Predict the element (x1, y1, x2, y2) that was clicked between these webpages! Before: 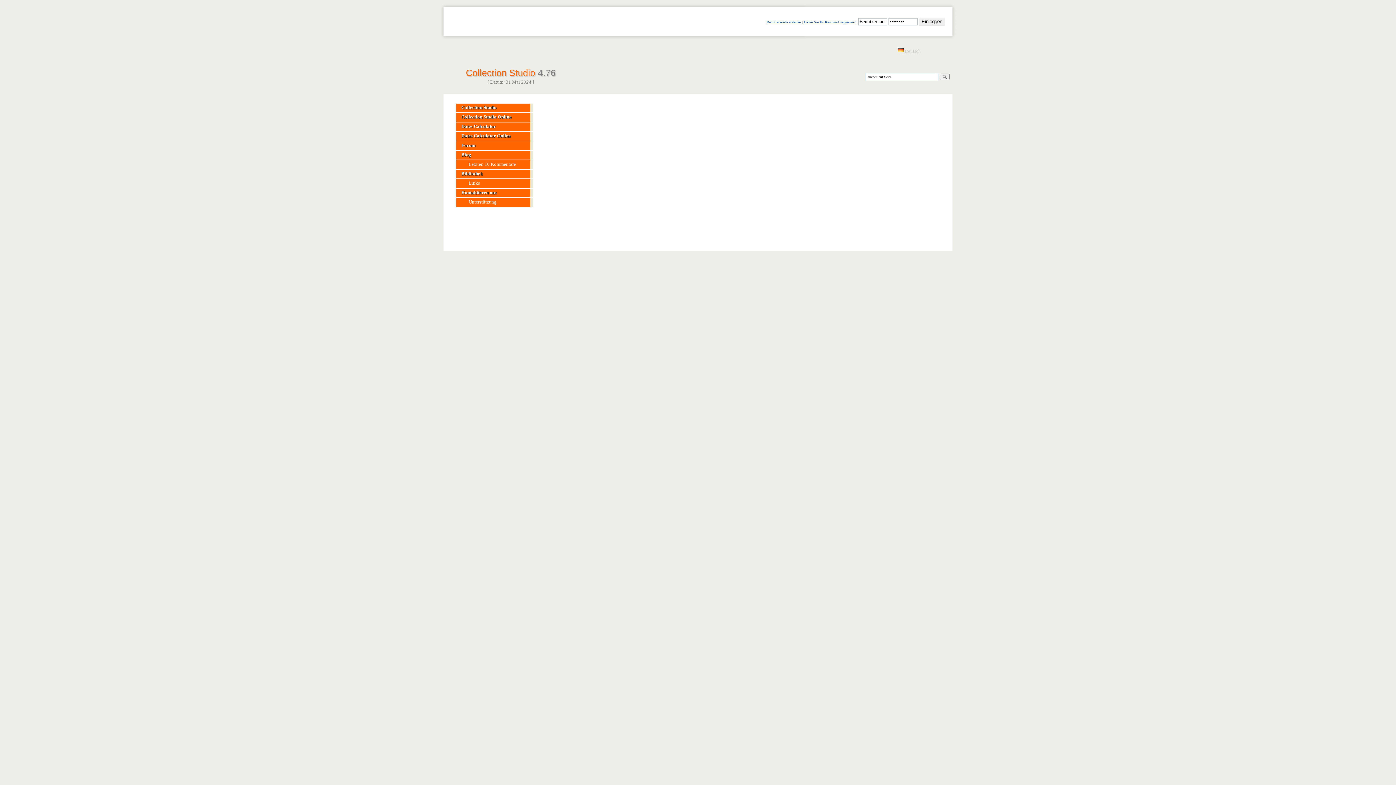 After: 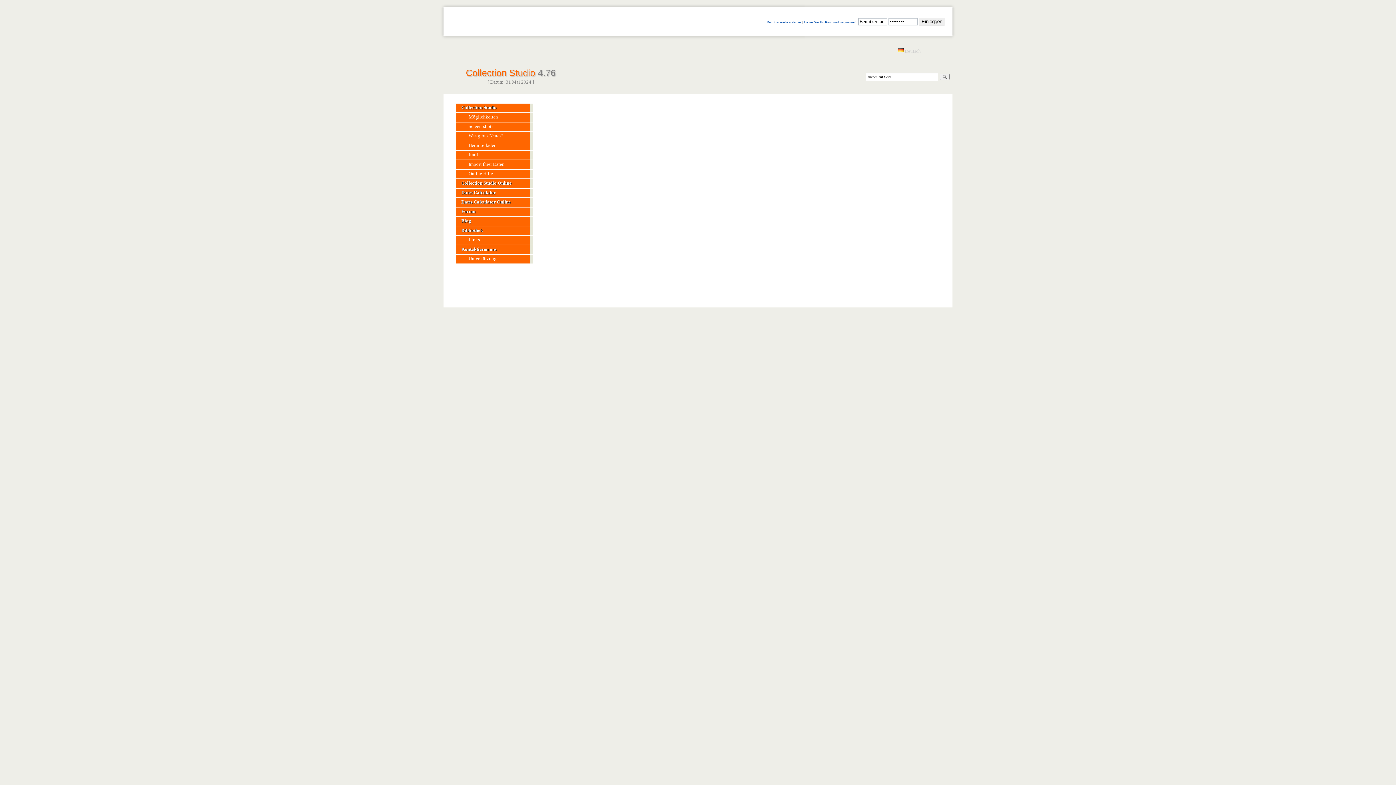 Action: bbox: (940, 73, 949, 80)